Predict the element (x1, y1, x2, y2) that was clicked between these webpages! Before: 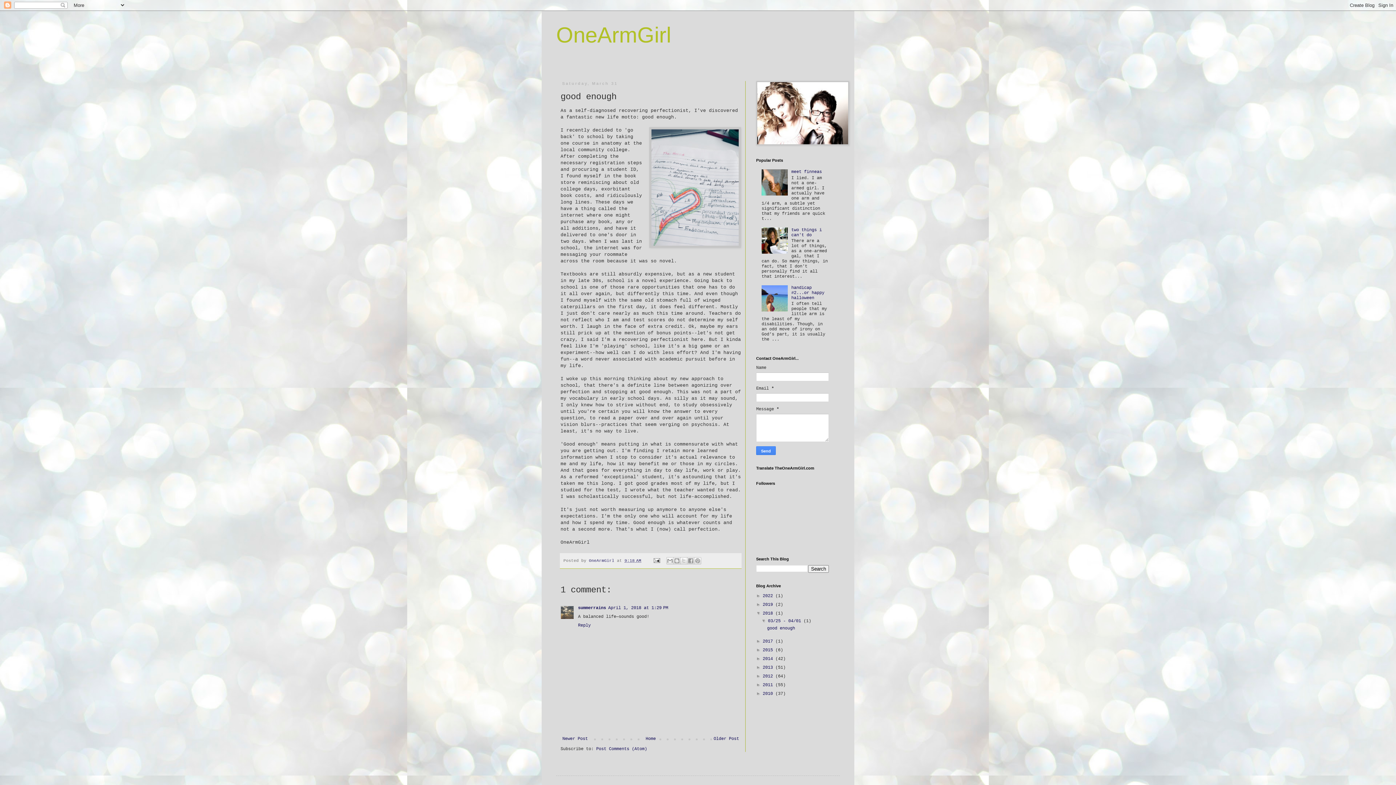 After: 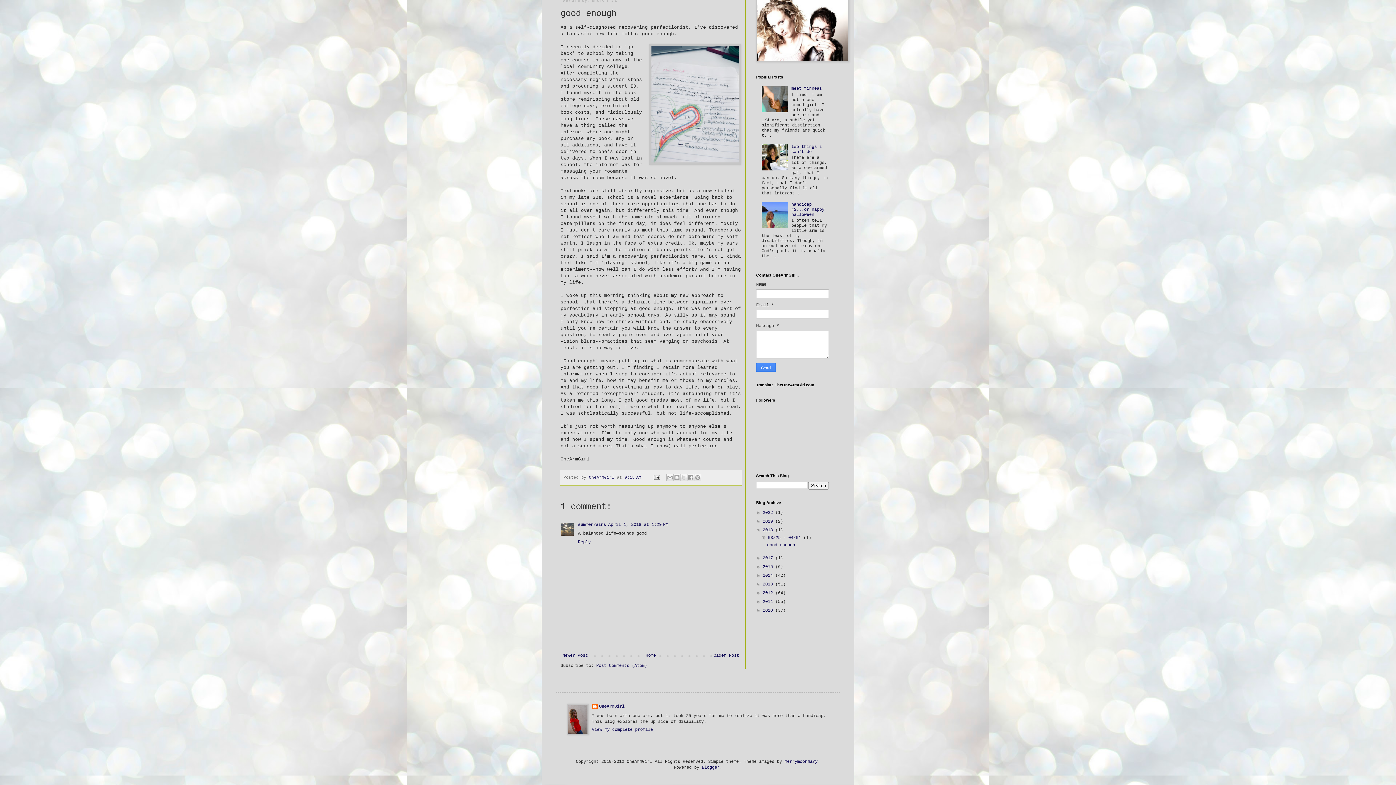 Action: label: April 1, 2018 at 1:29 PM bbox: (608, 605, 668, 610)